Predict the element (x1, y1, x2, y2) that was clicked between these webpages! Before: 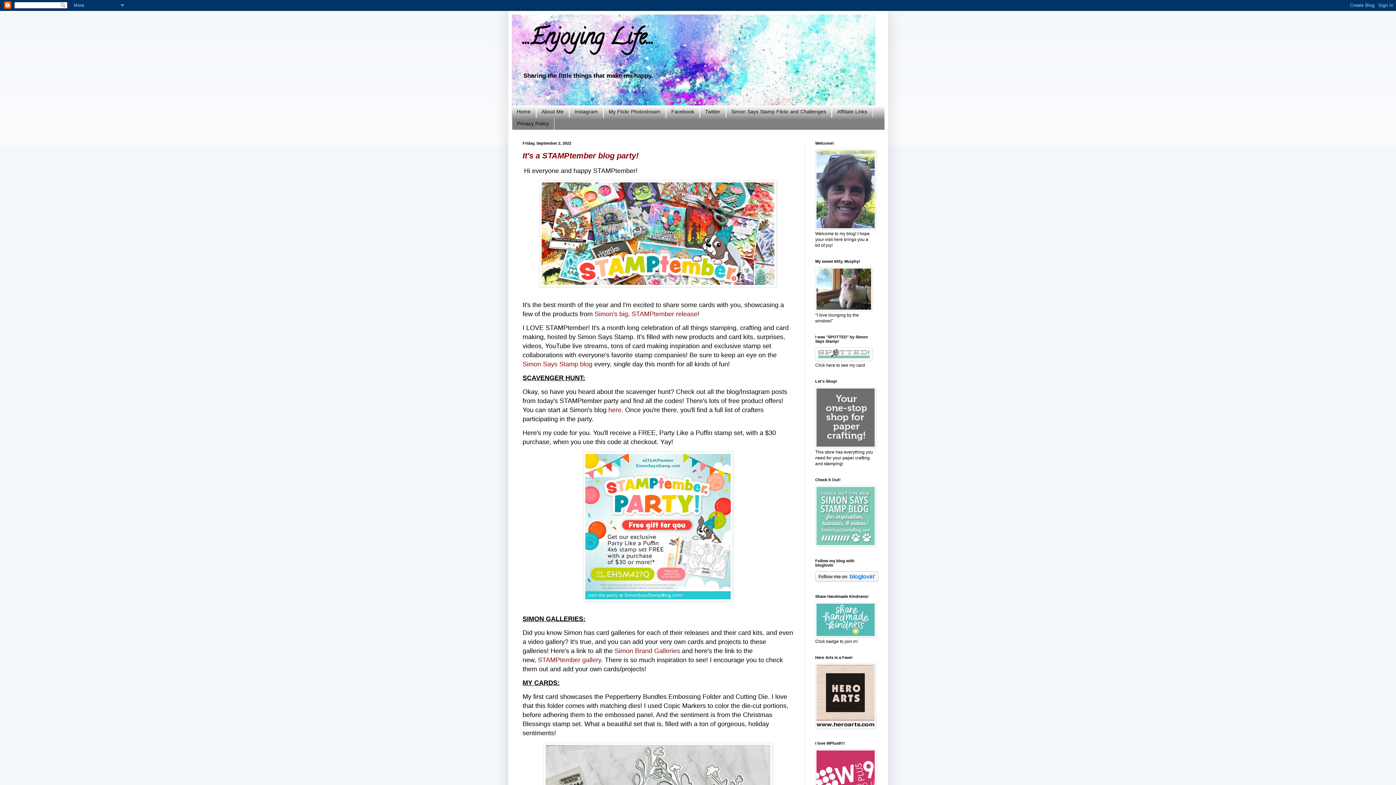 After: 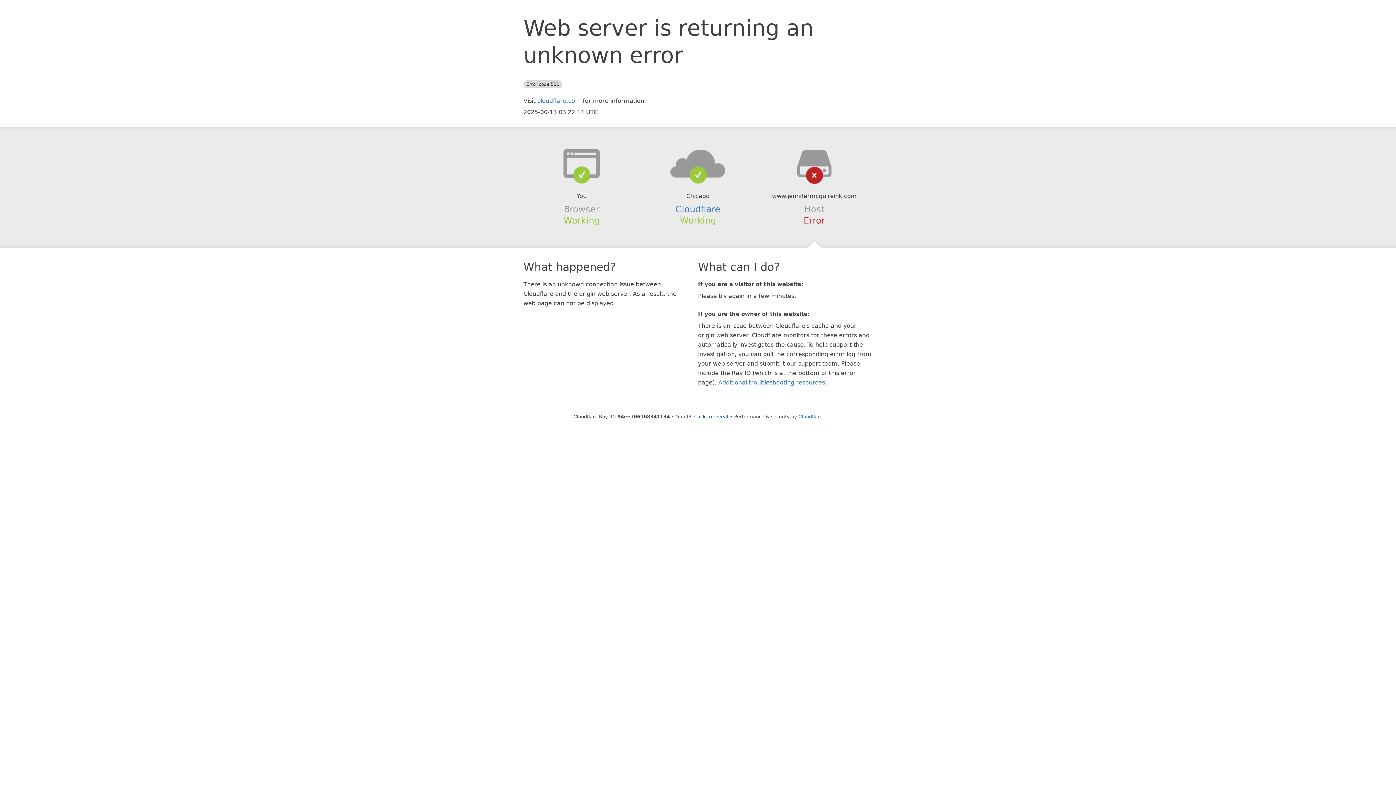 Action: bbox: (815, 633, 875, 638)